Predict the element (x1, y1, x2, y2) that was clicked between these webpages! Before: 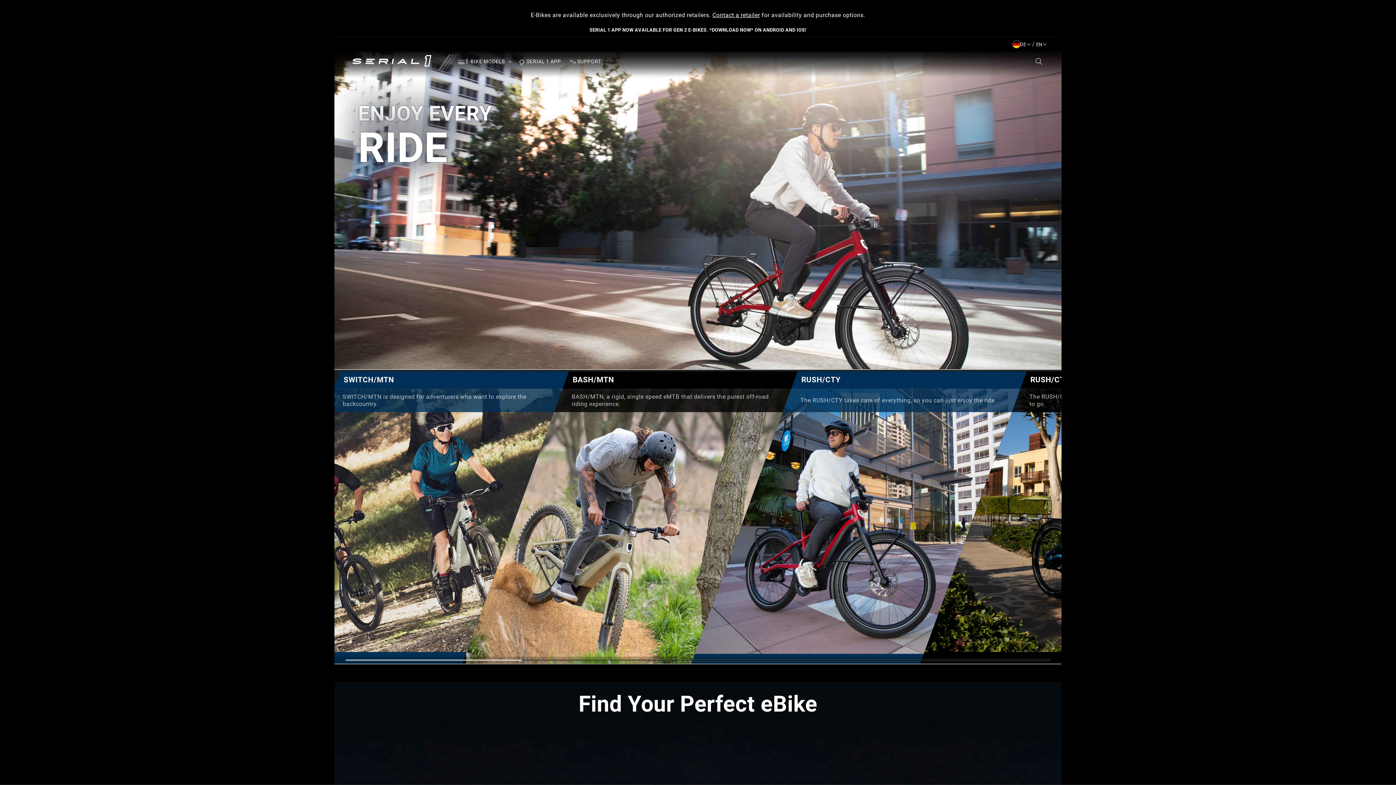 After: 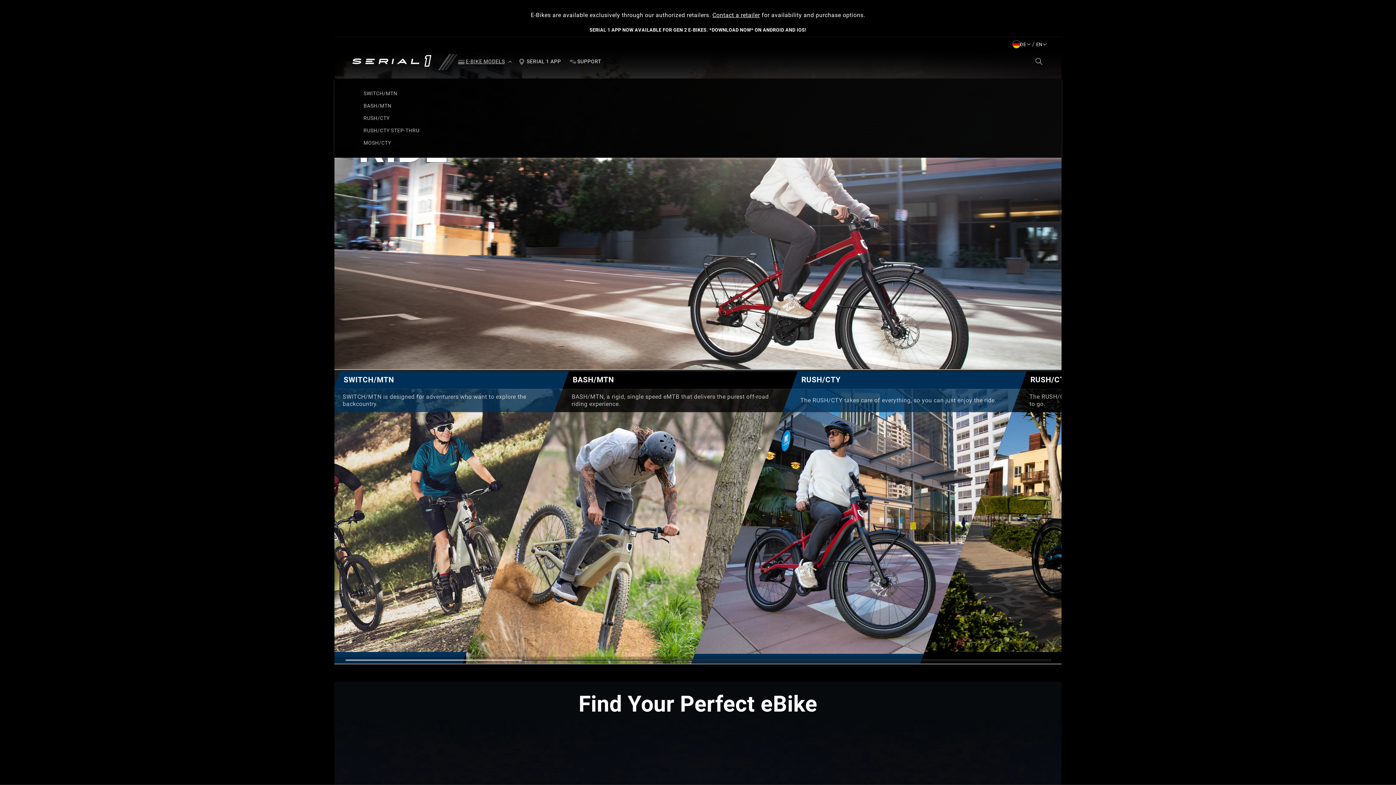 Action: bbox: (453, 53, 514, 68) label: E-BIKE MODELS